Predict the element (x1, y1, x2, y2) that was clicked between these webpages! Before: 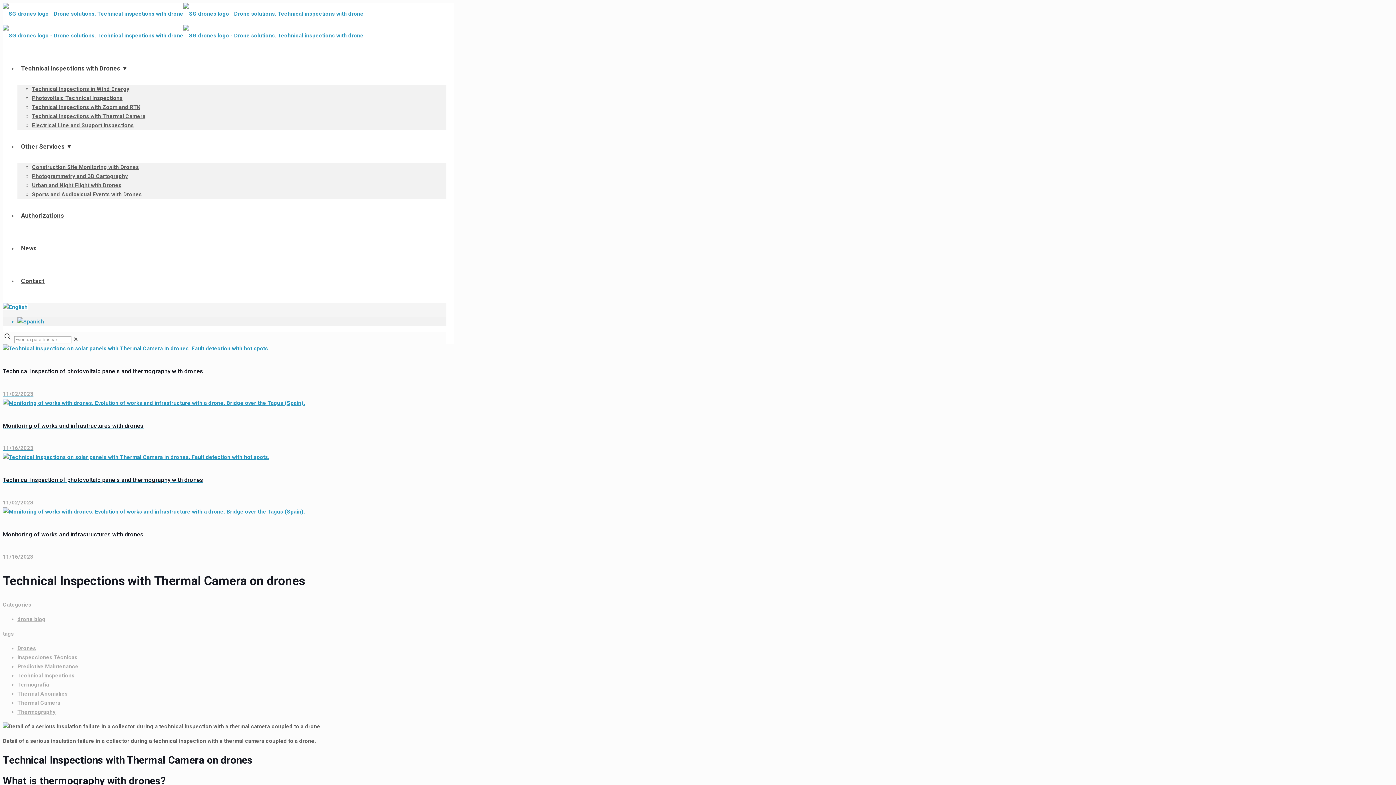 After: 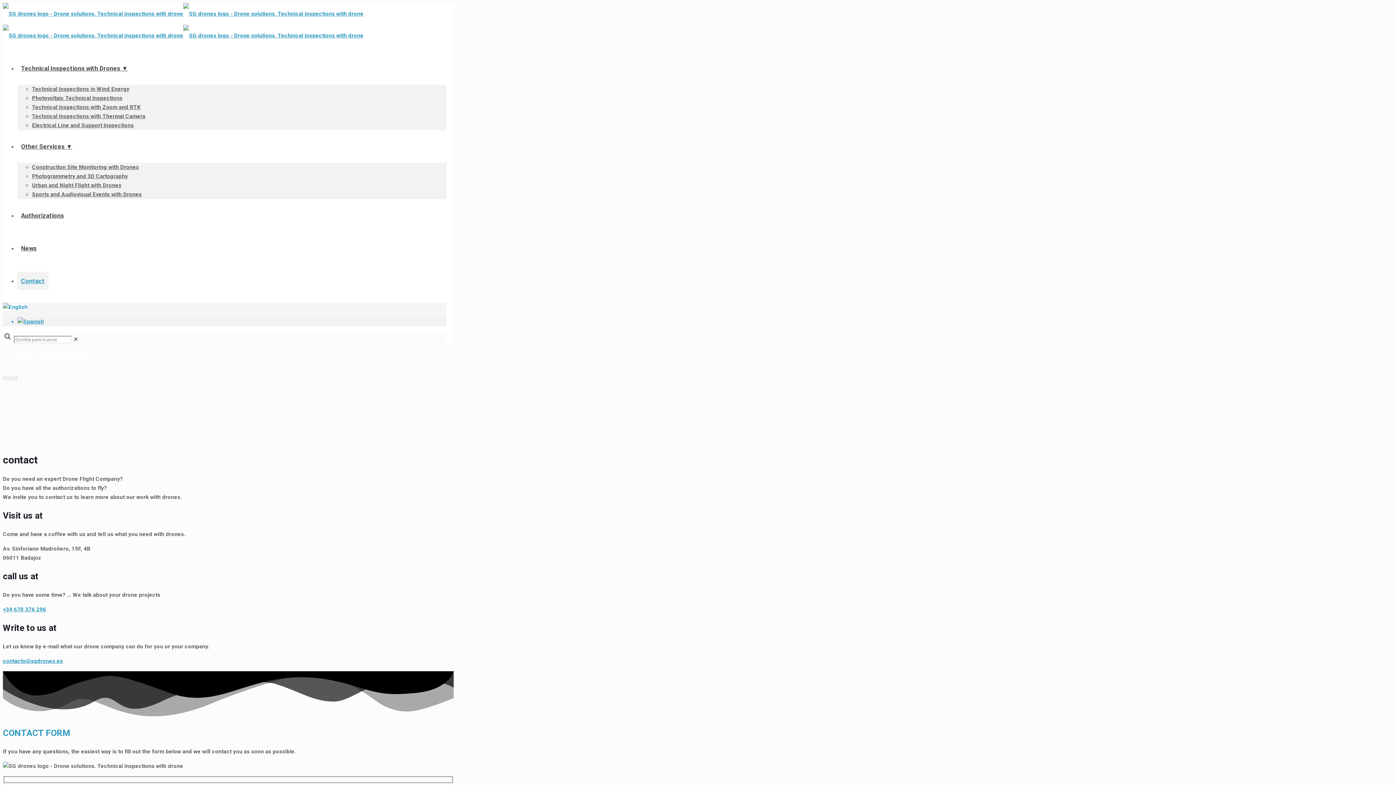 Action: label: Contact bbox: (17, 272, 48, 290)